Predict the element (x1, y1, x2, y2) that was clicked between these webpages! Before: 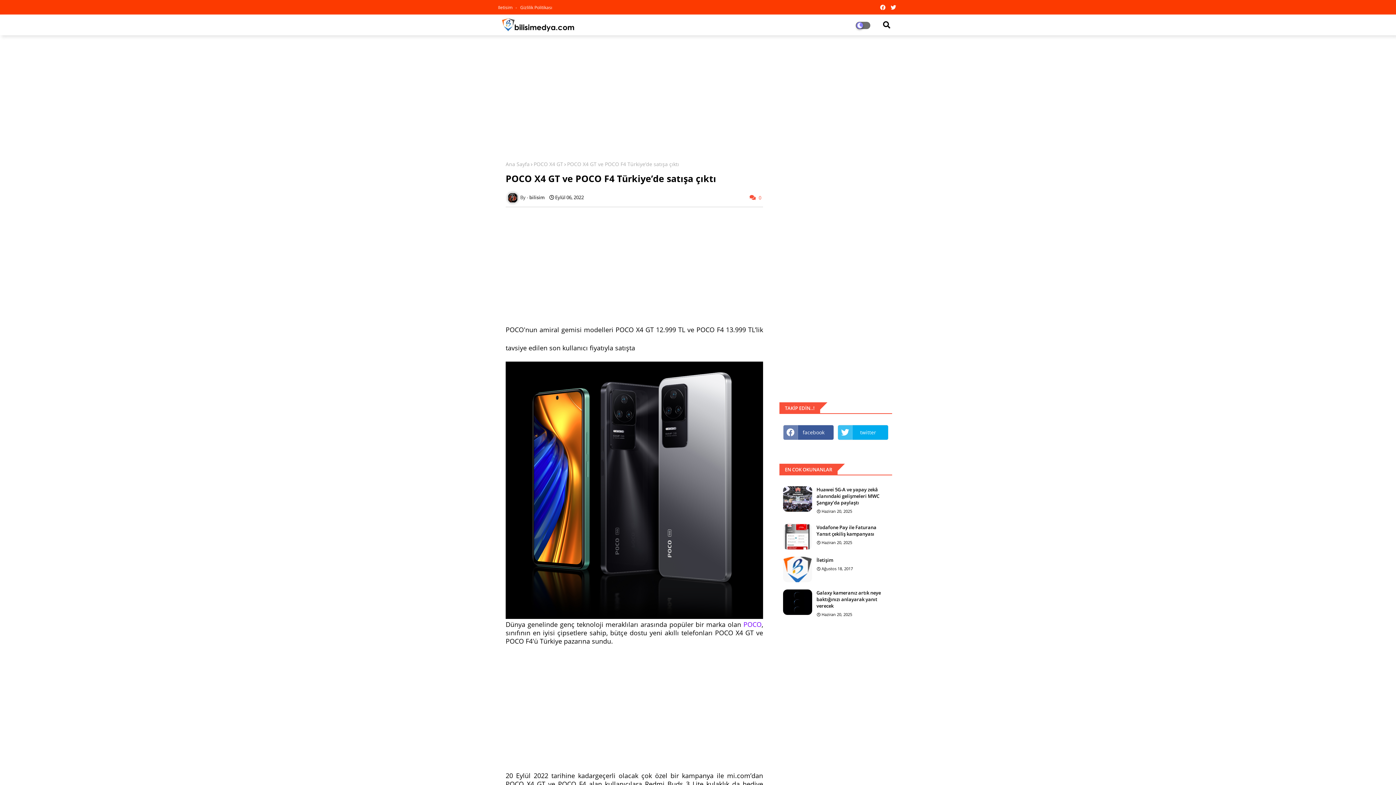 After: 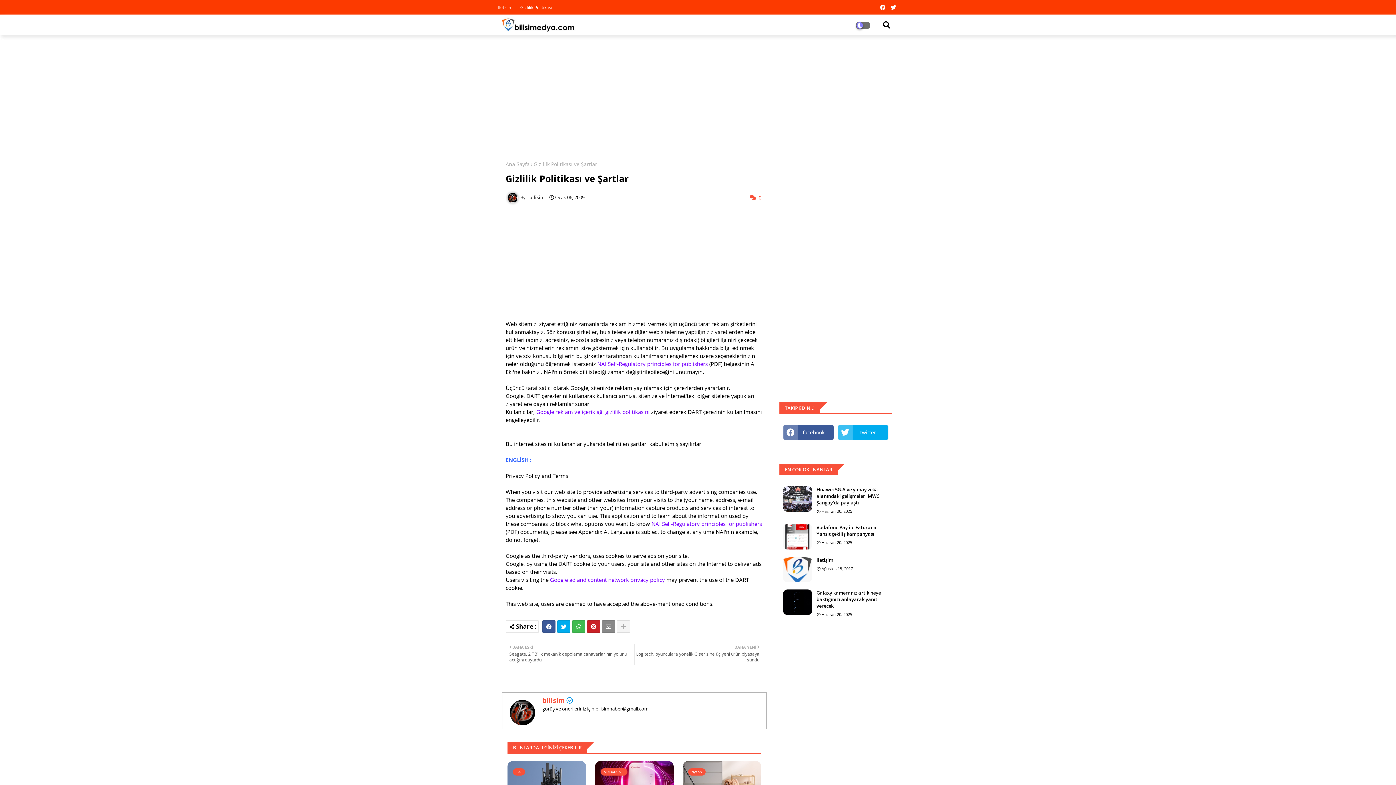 Action: label: Gizlilik Politikası bbox: (520, 4, 552, 10)